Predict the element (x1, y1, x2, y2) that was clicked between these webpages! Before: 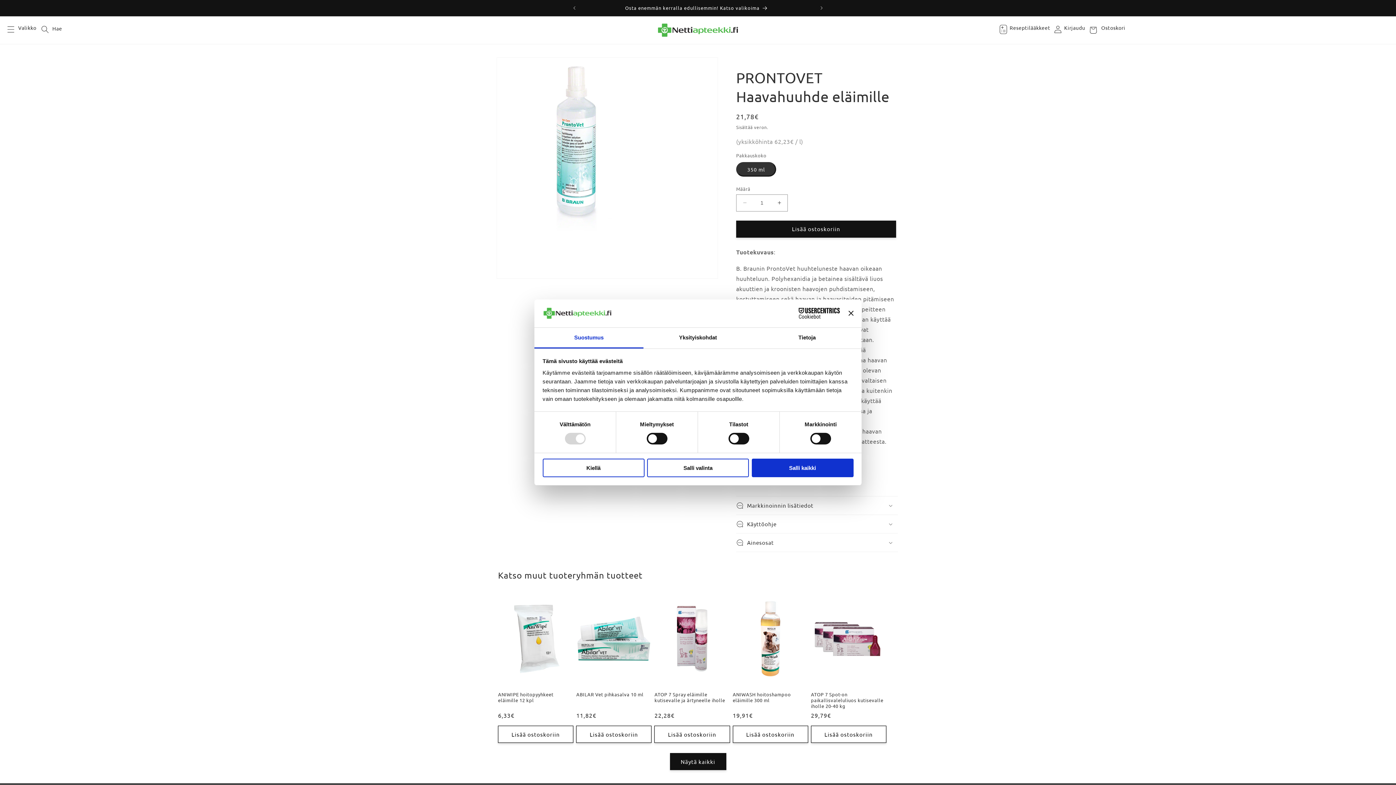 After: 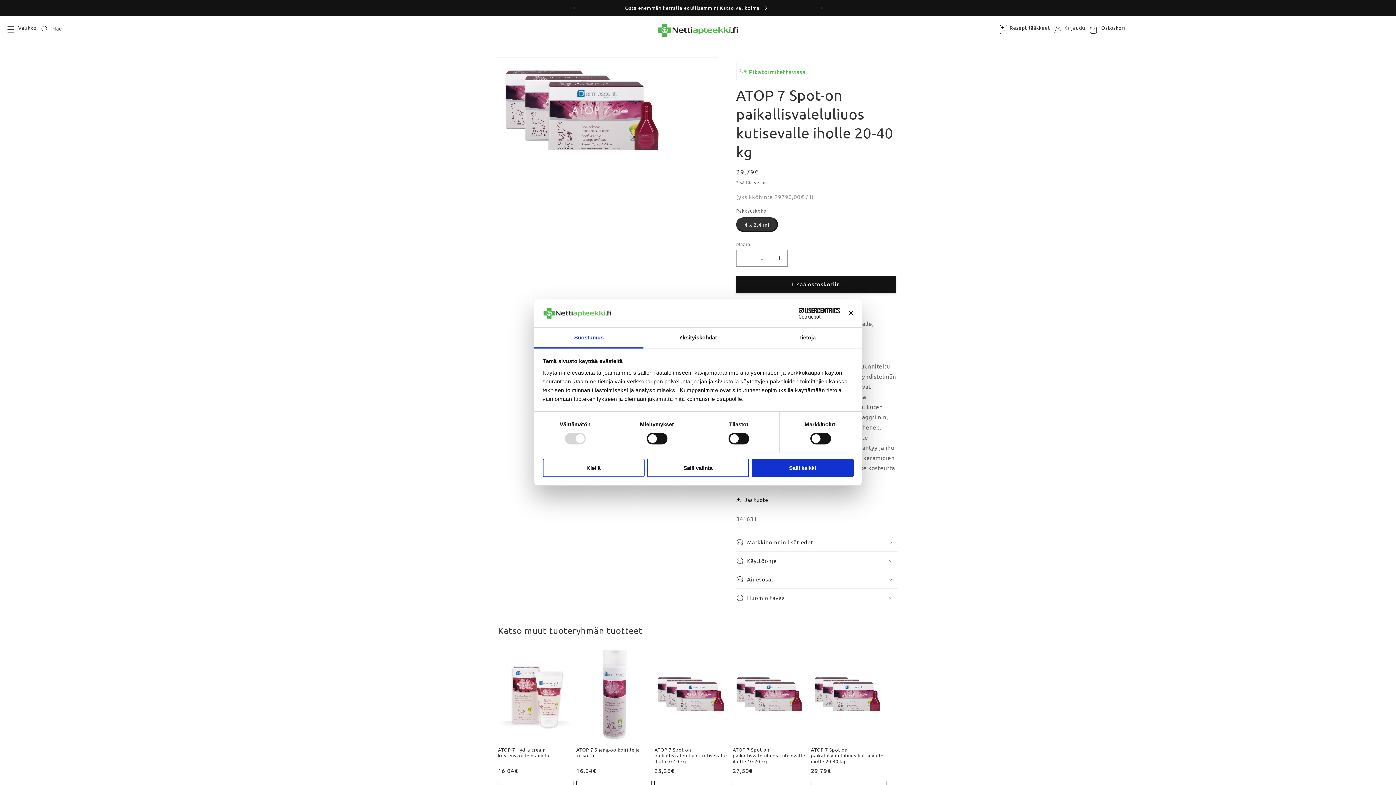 Action: label: ATOP 7 Spot-on paikallisvaleluliuos kutisevalle iholle 20-40 kg bbox: (811, 692, 886, 709)